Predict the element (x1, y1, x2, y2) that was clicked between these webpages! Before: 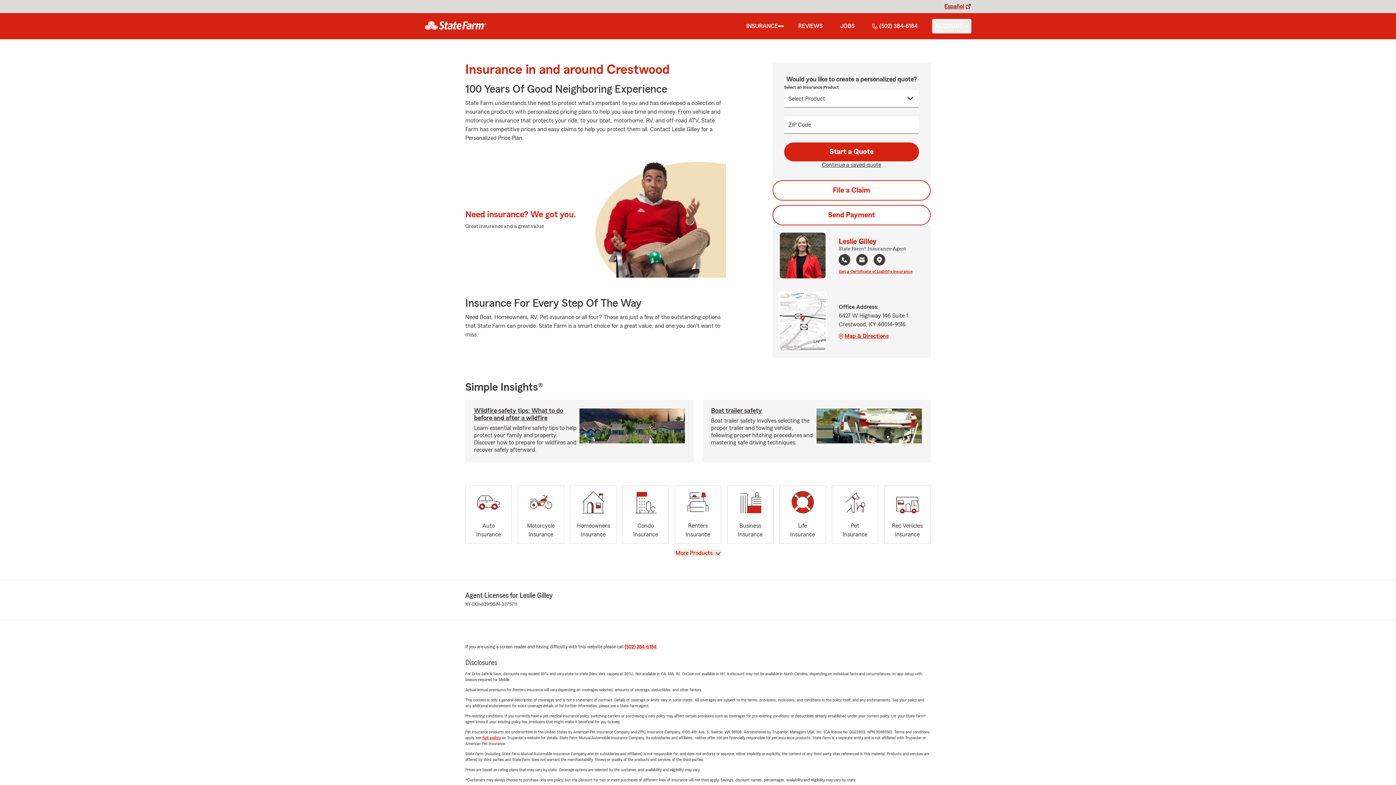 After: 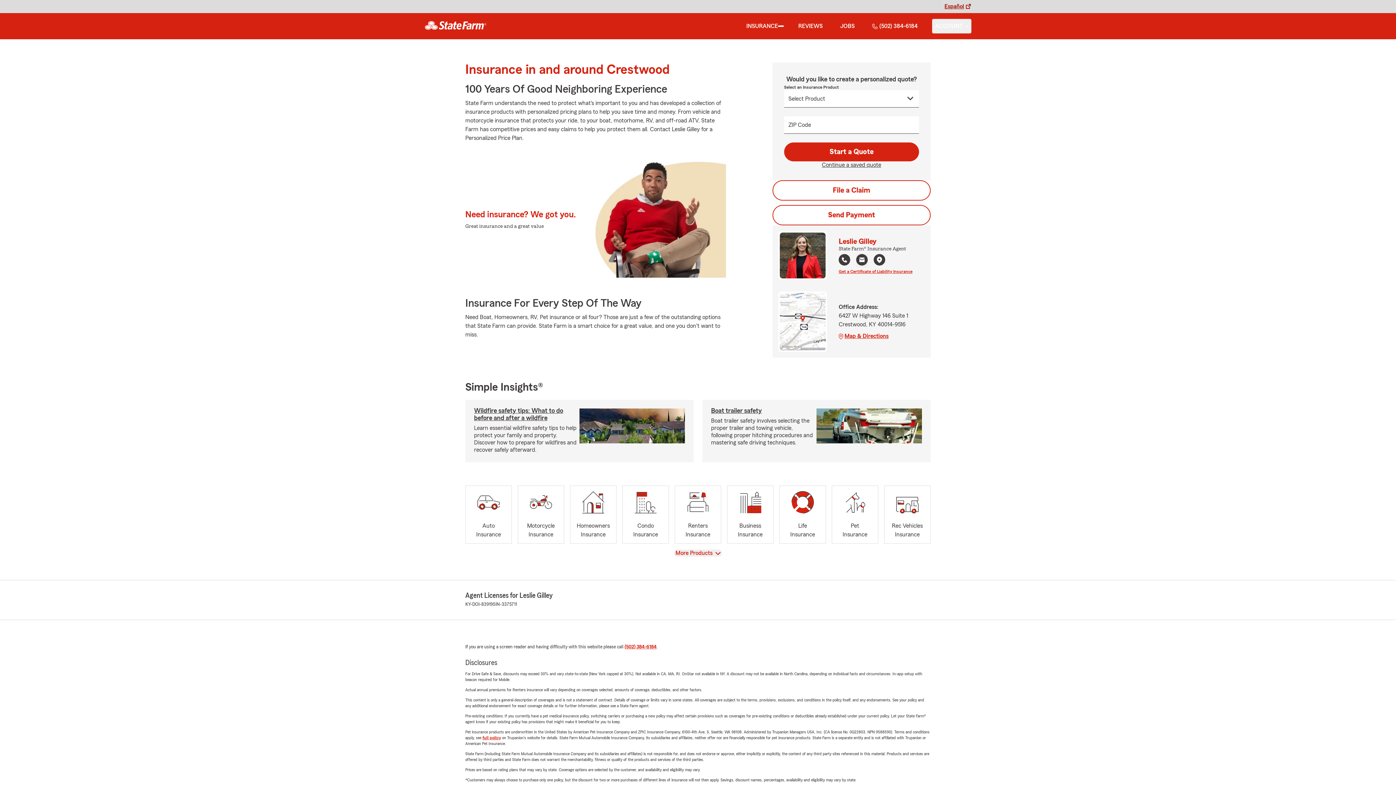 Action: bbox: (873, 254, 885, 267) label: Navigate to Google map of agent's office location in a new tab